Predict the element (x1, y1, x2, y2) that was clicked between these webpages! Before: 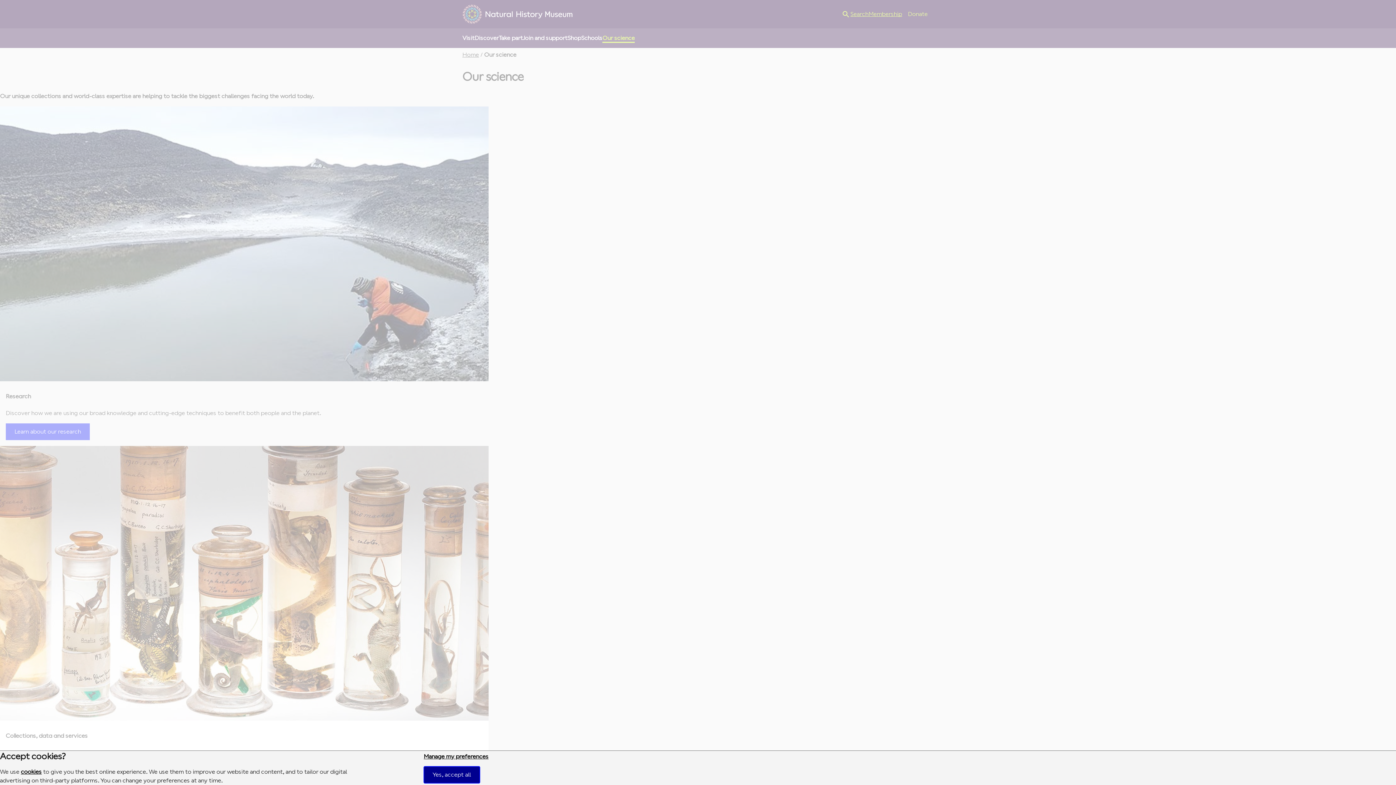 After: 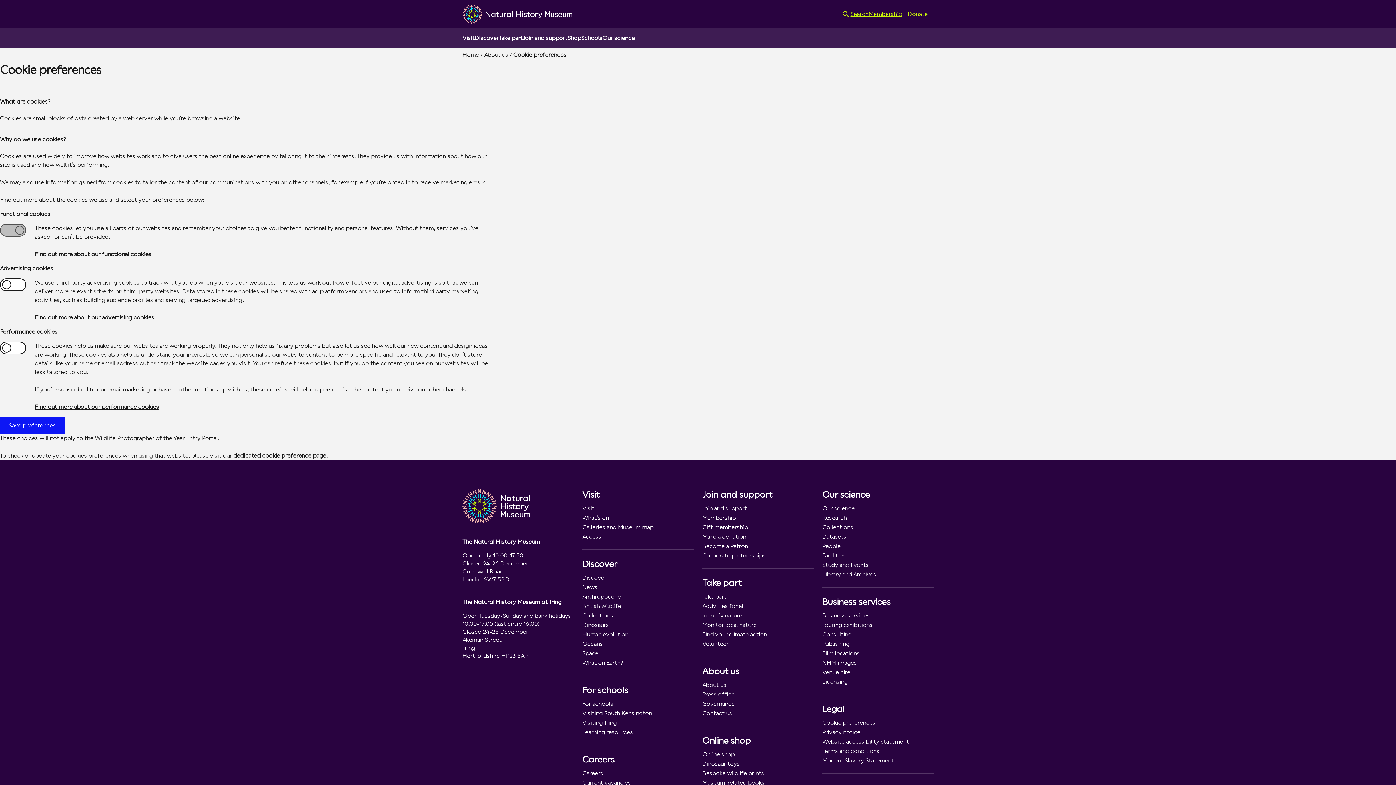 Action: label: Manage my preferences bbox: (423, 753, 488, 760)